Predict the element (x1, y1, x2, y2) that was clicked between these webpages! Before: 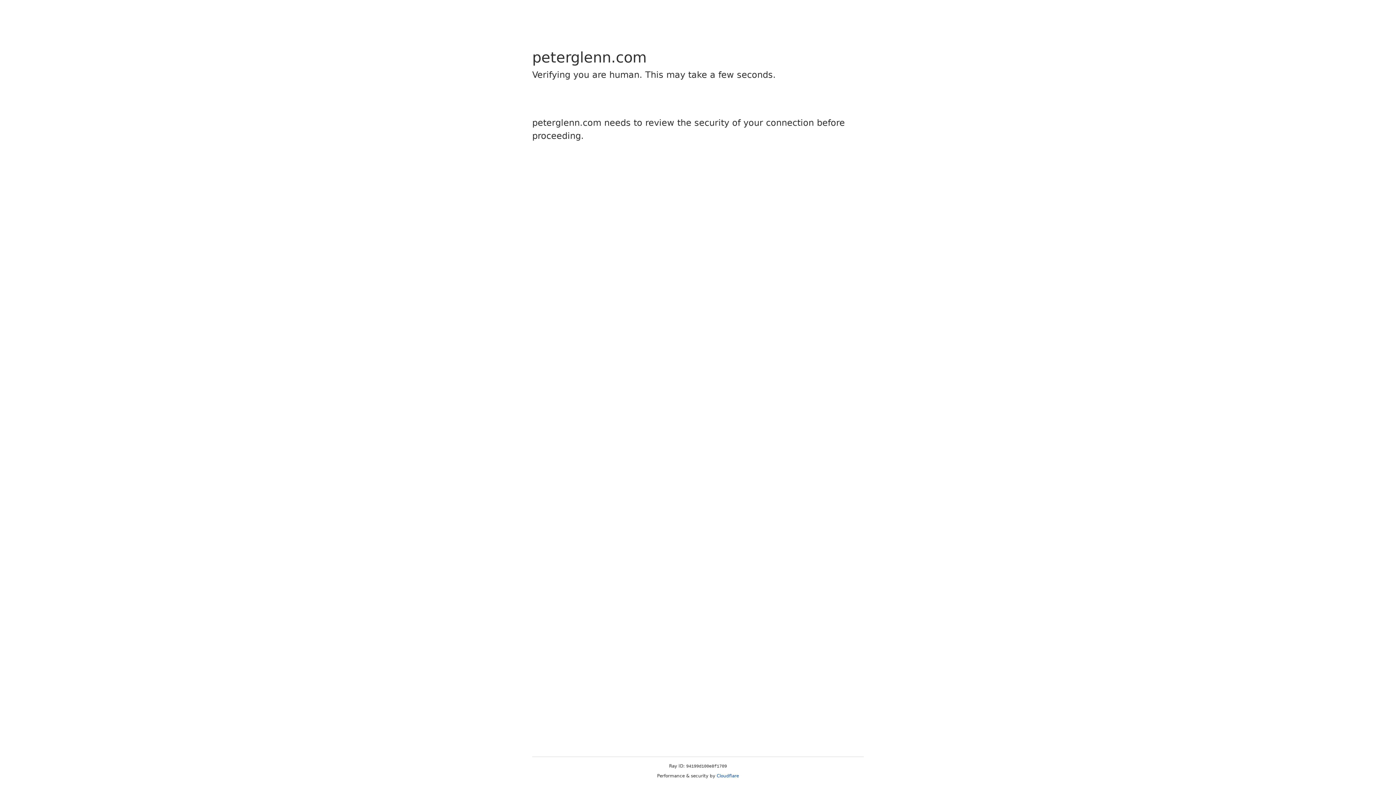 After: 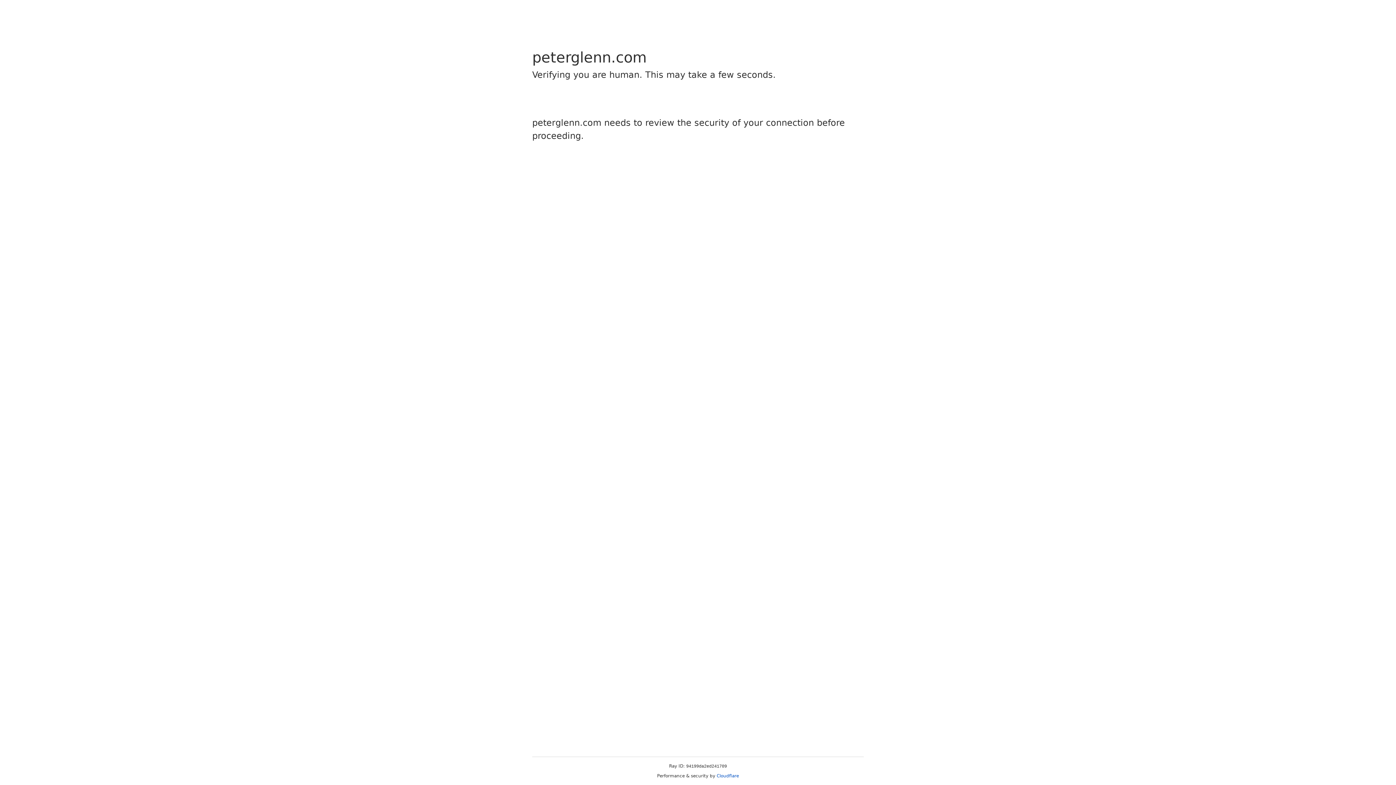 Action: bbox: (716, 773, 739, 778) label: Cloudflare